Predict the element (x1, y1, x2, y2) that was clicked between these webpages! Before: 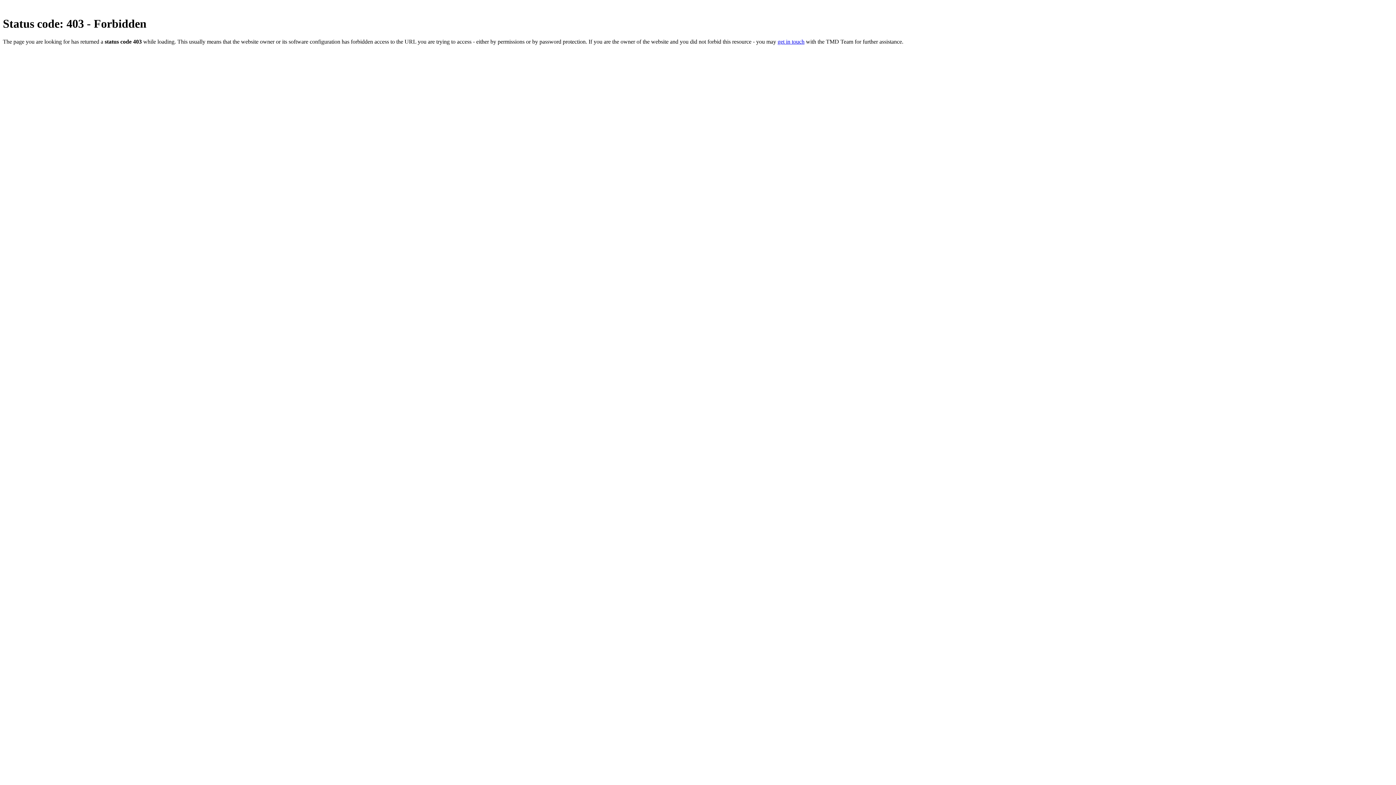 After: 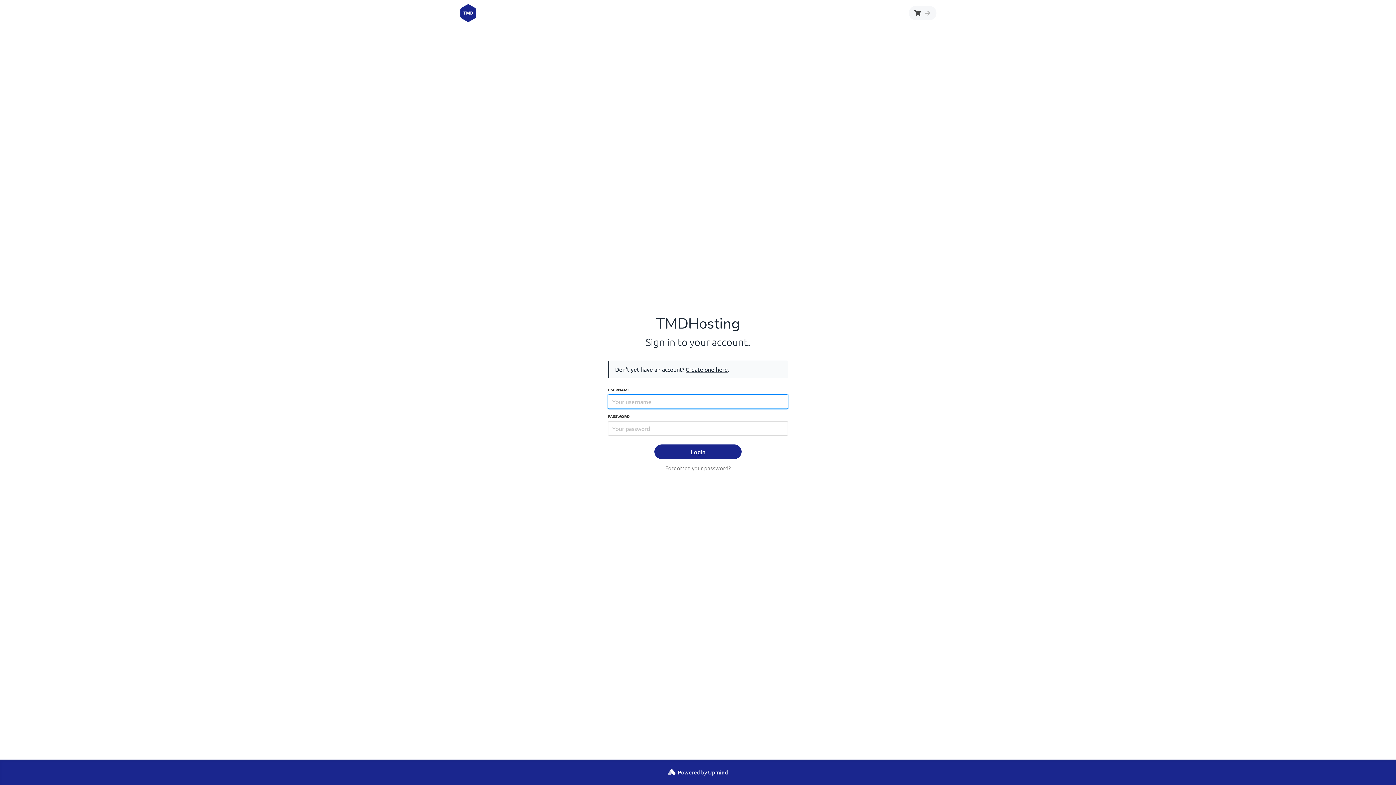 Action: label: get in touch bbox: (777, 38, 804, 44)